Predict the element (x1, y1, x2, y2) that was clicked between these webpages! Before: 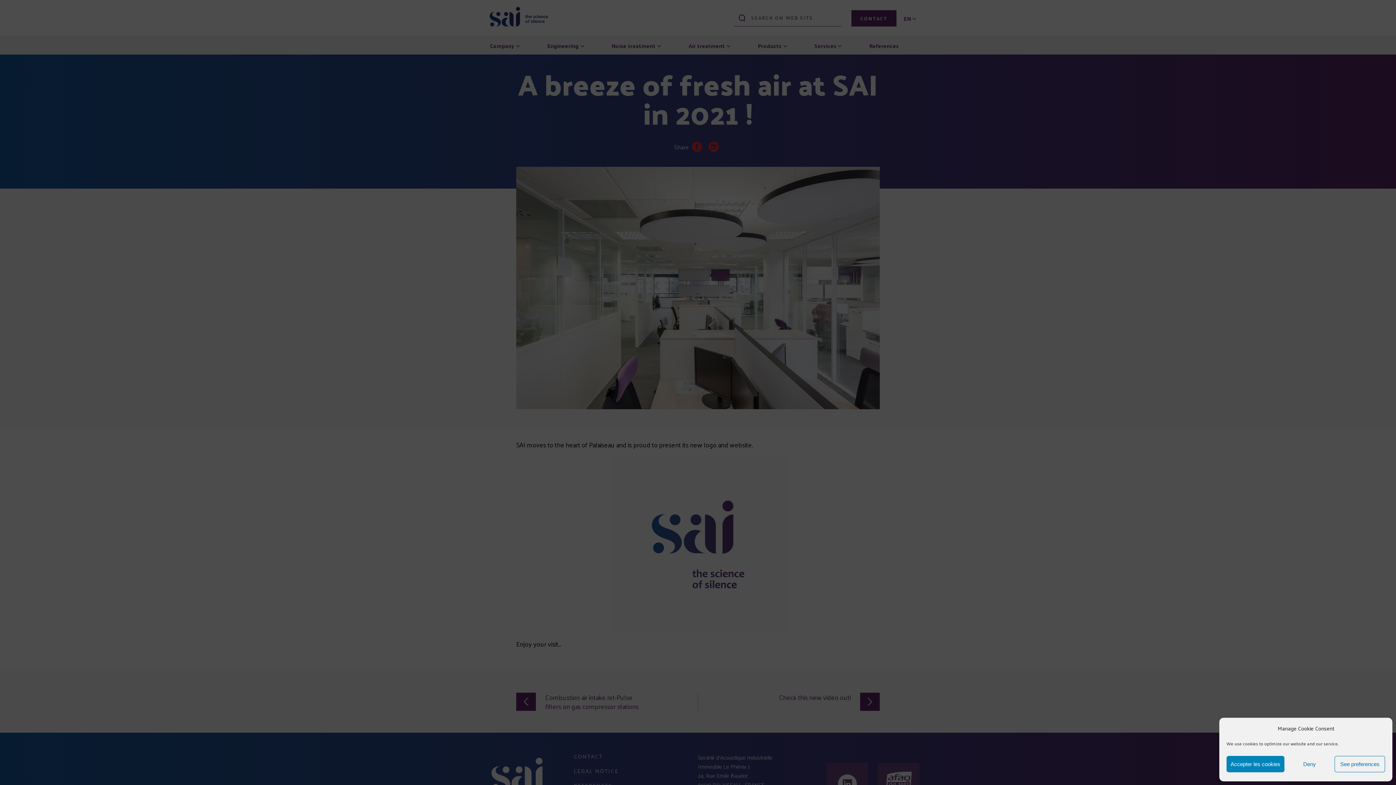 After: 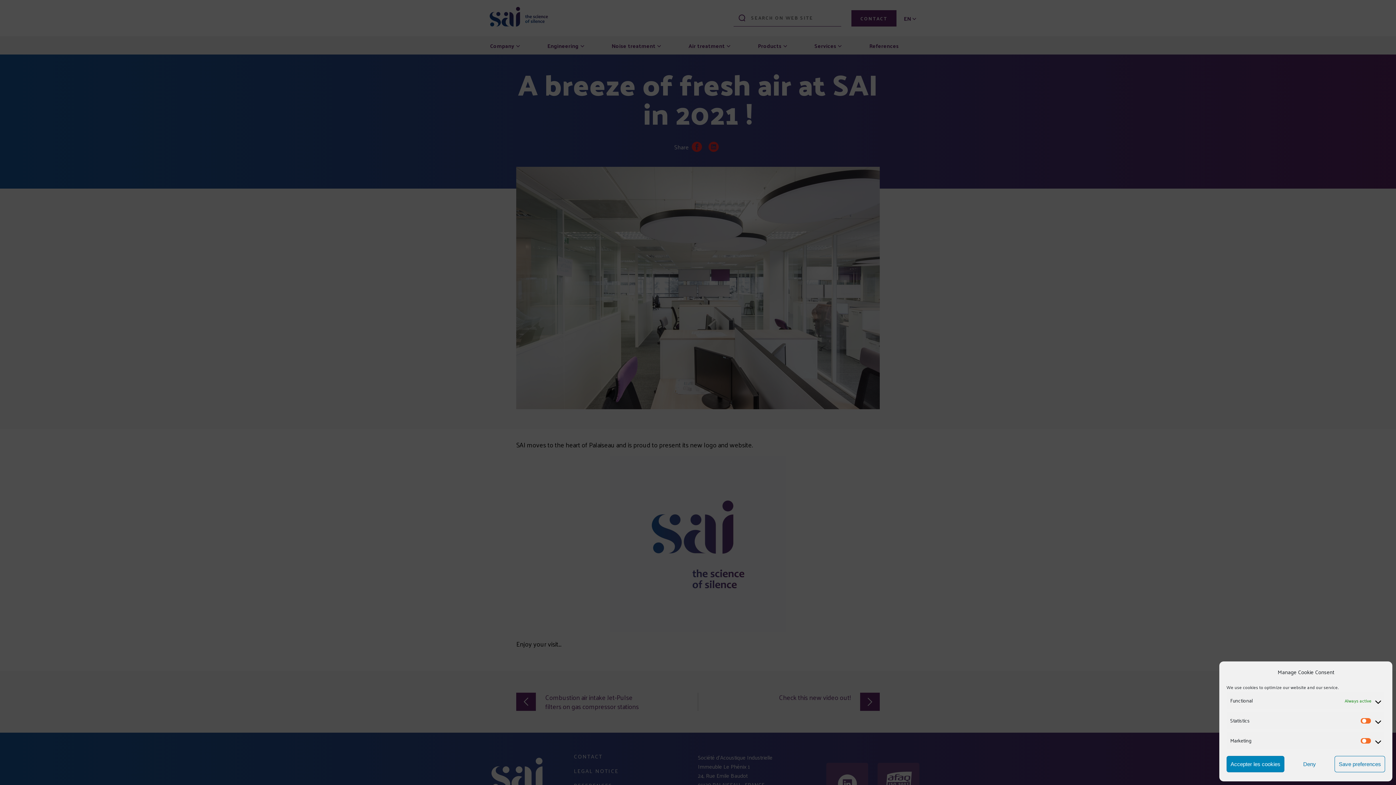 Action: label: See preferences bbox: (1335, 756, 1385, 772)